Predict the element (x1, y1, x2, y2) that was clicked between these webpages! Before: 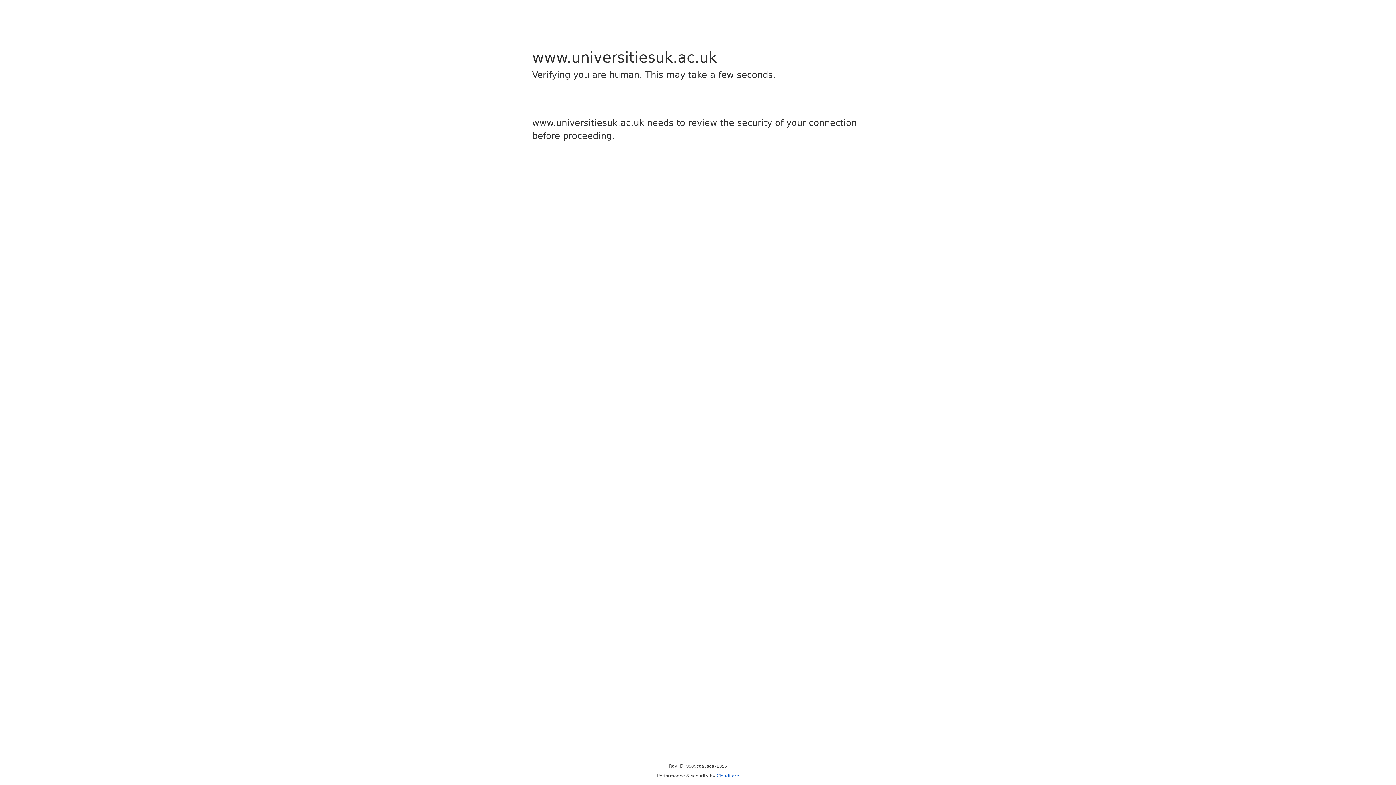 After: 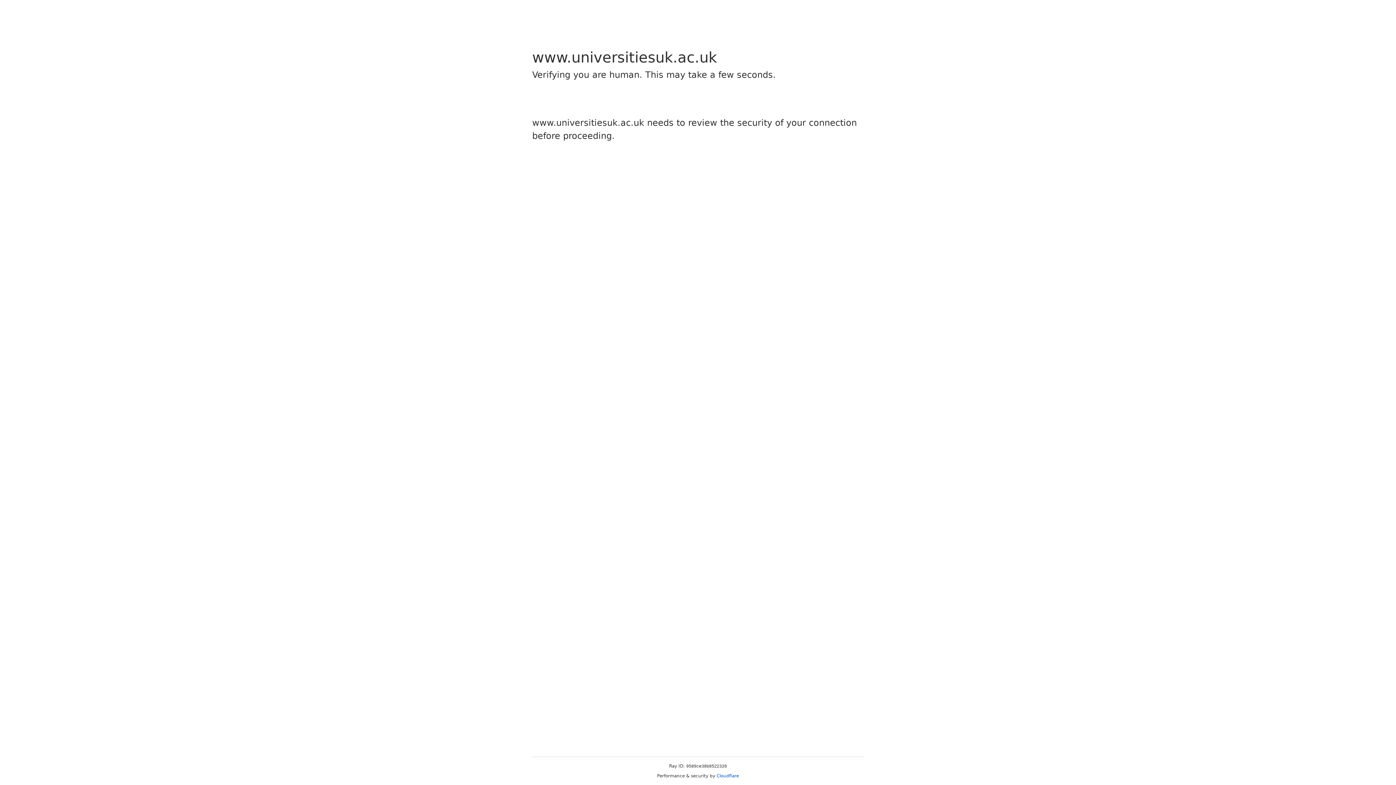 Action: bbox: (716, 773, 739, 778) label: Cloudflare